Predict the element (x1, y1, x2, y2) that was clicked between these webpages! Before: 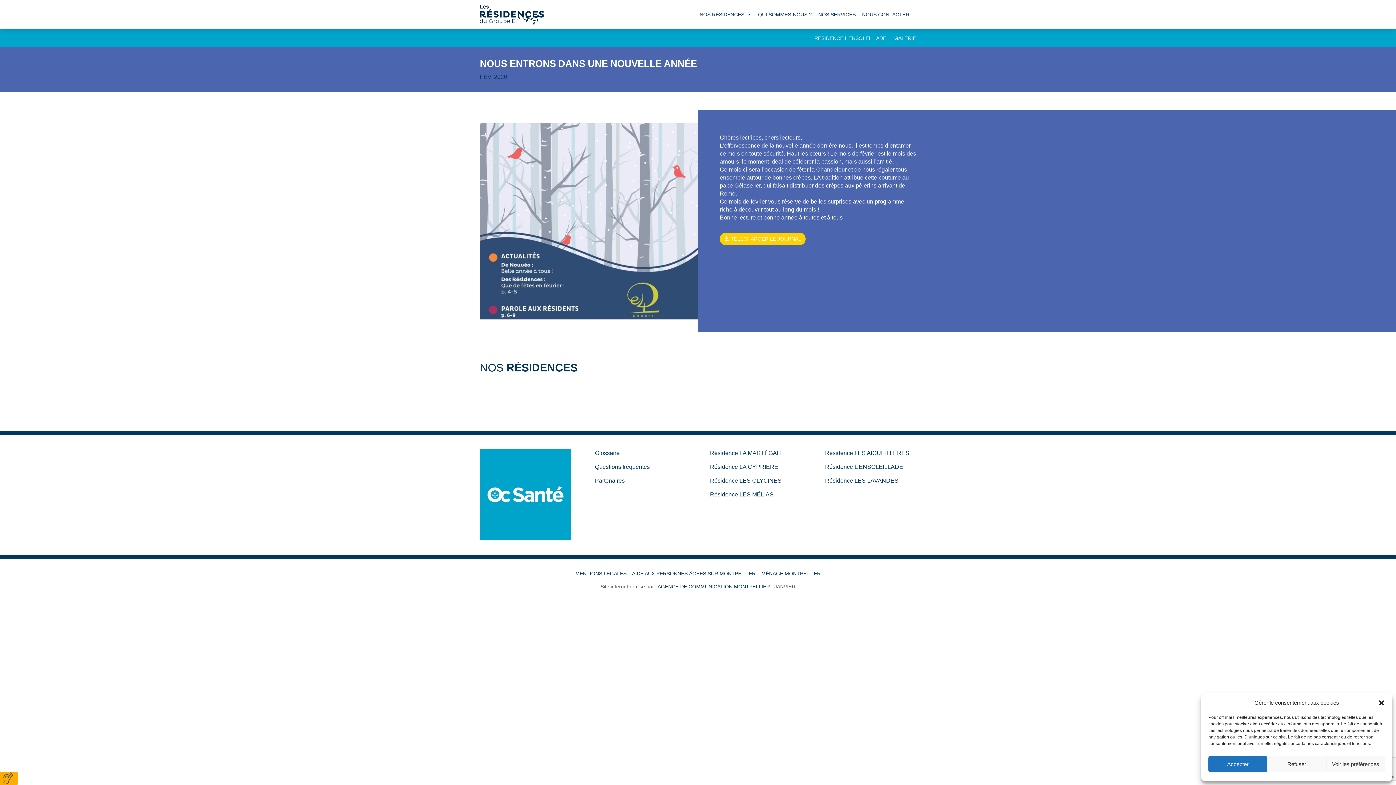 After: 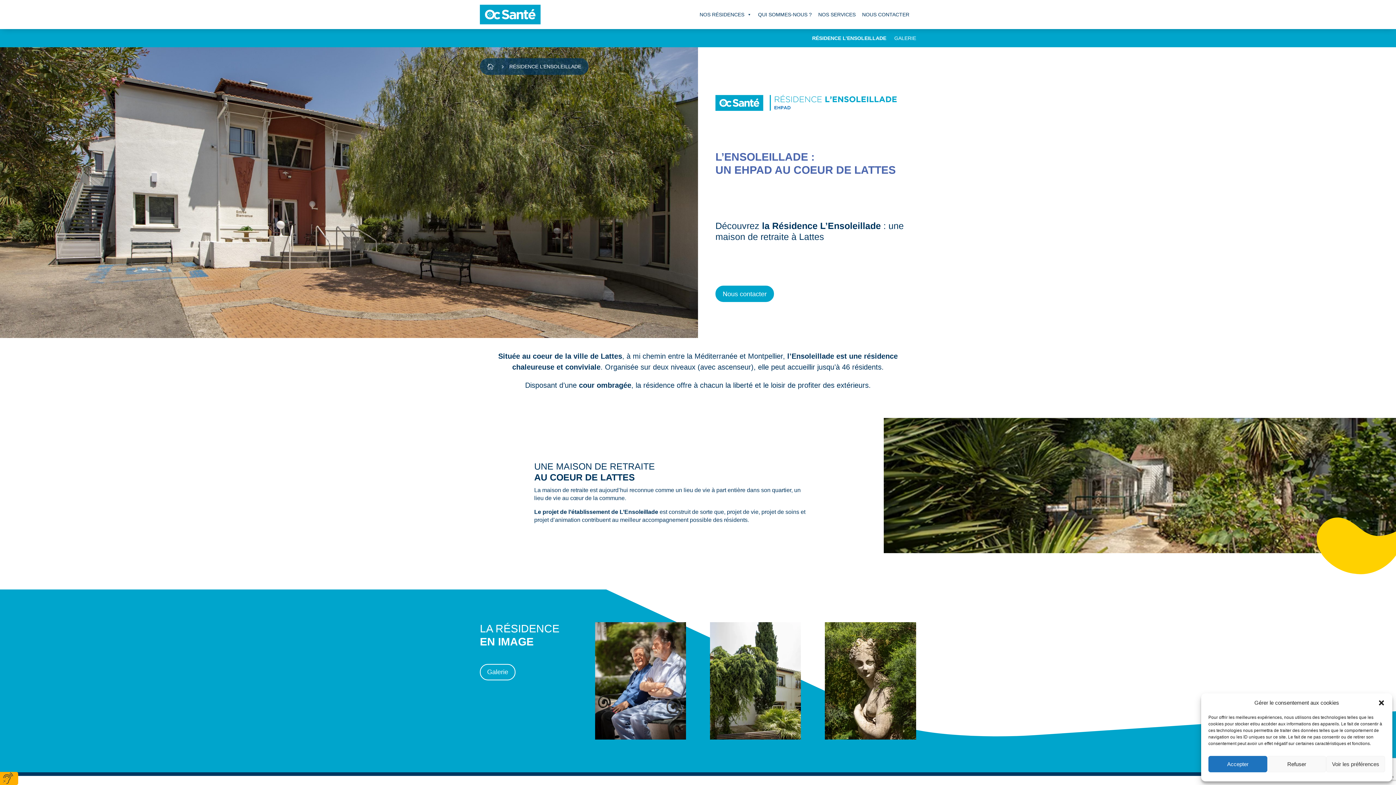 Action: bbox: (814, 35, 886, 43) label: RÉSIDENCE L’ENSOLEILLADE